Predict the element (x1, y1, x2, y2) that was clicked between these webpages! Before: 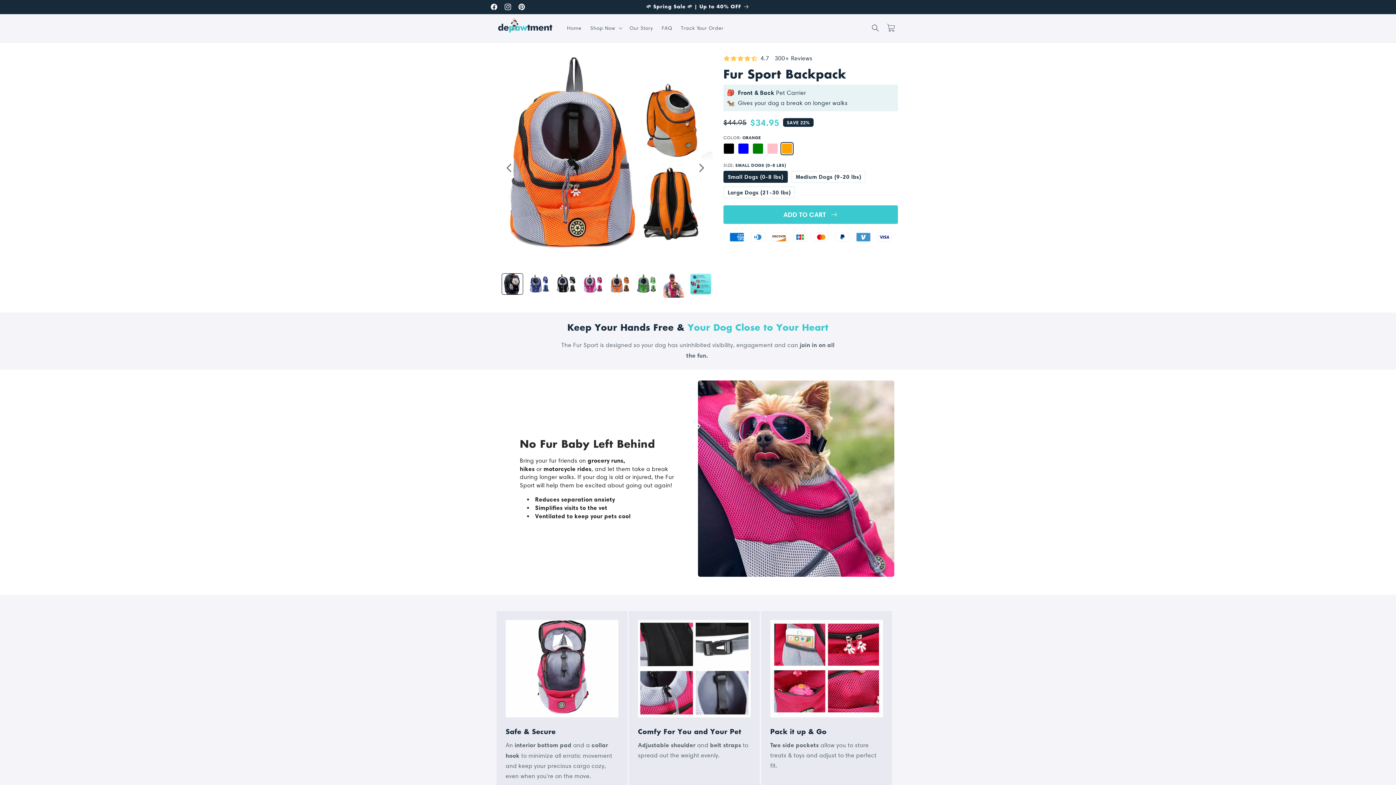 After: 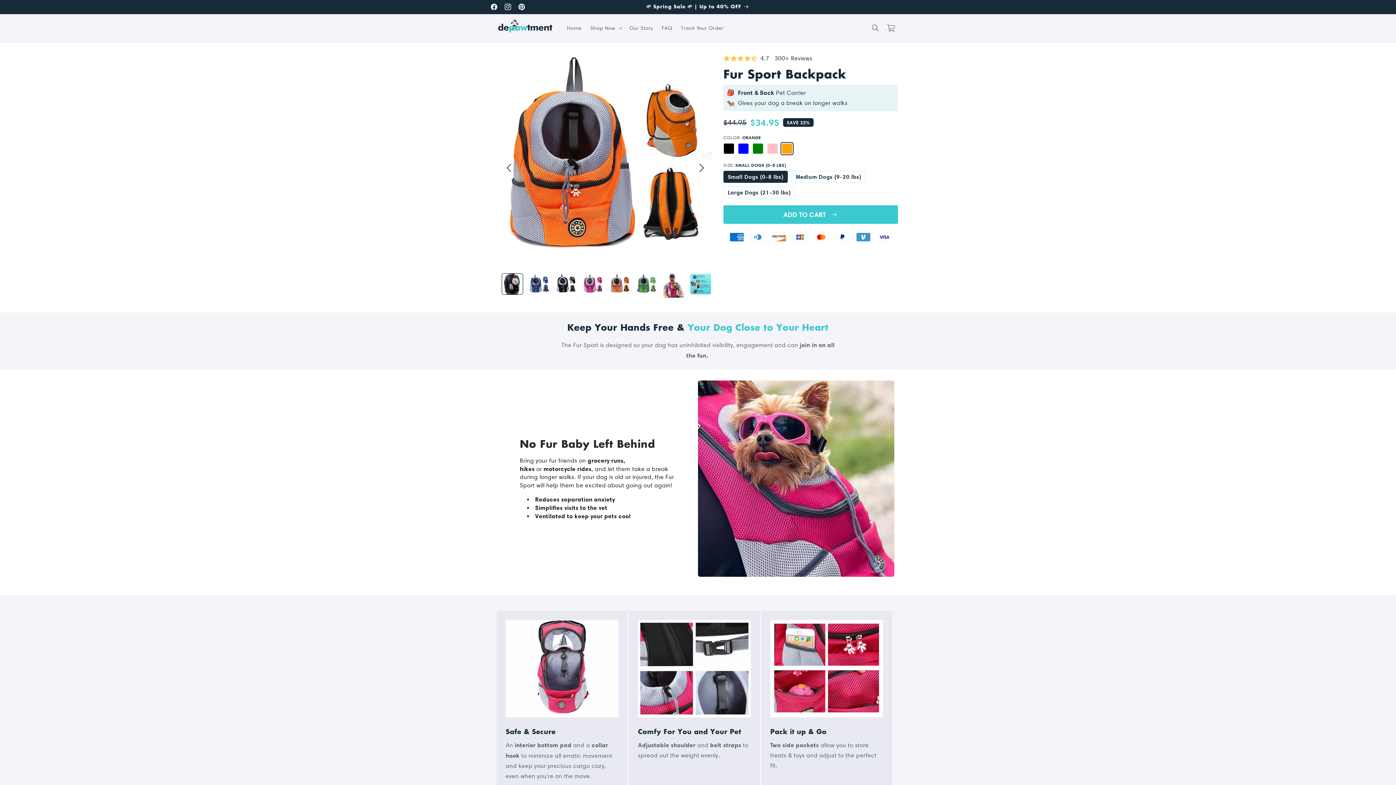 Action: bbox: (723, 53, 898, 63)